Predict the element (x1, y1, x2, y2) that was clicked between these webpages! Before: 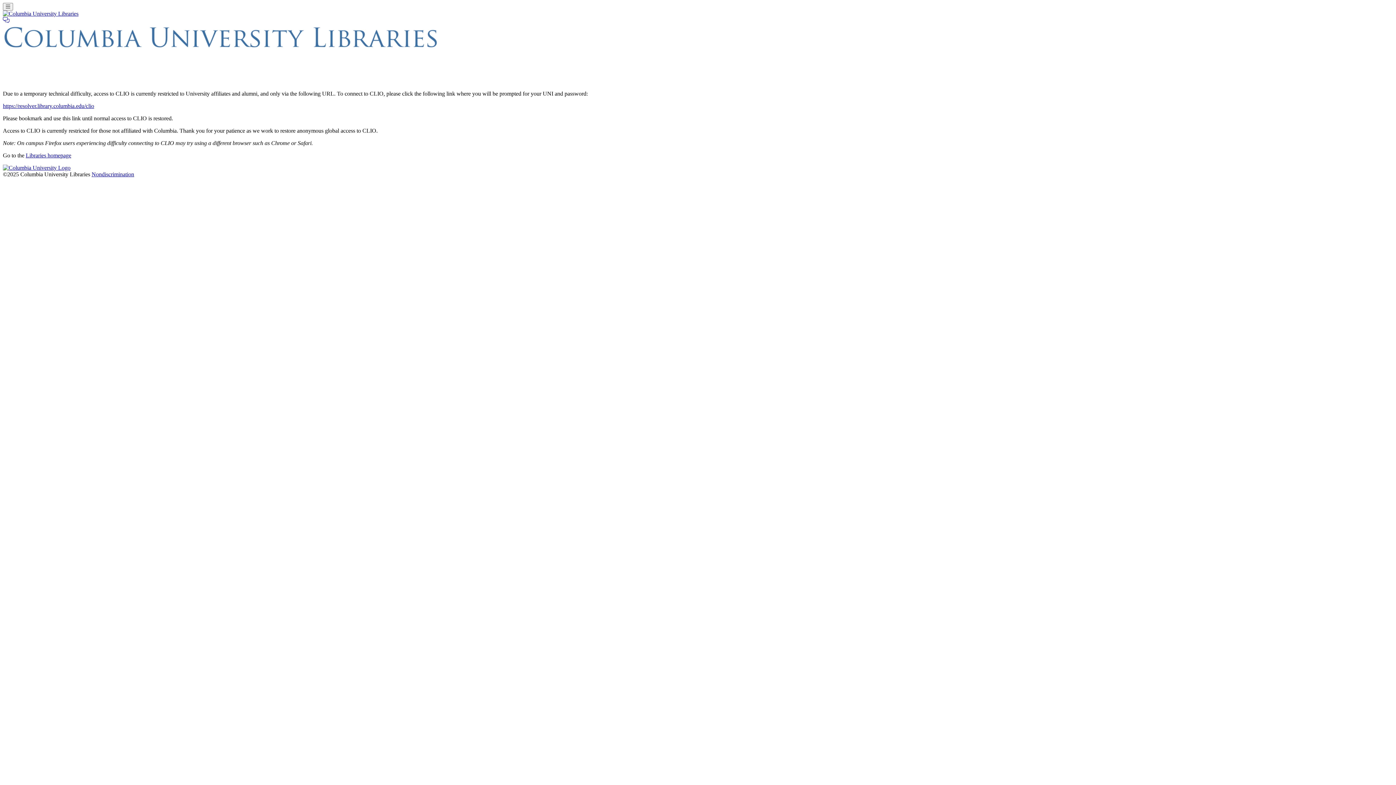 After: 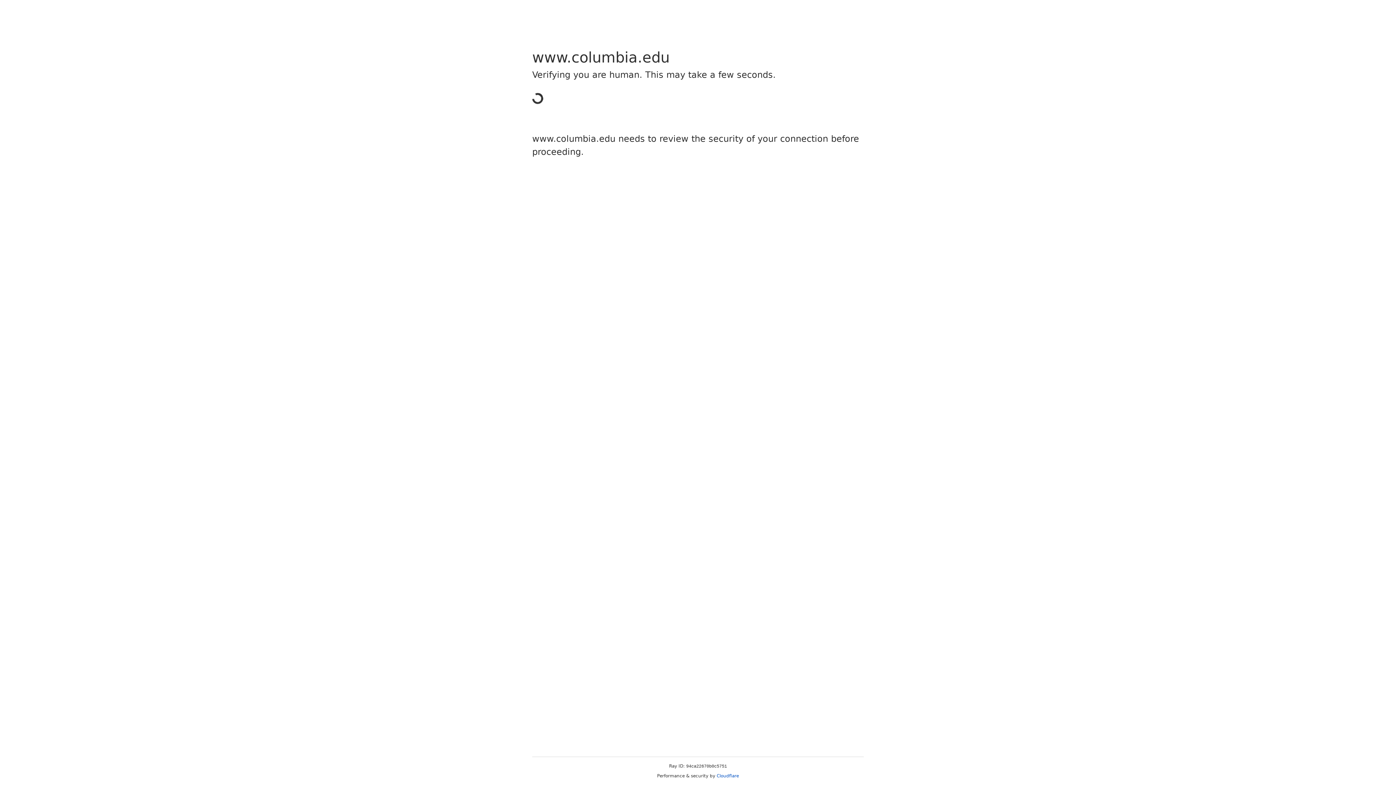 Action: bbox: (2, 102, 94, 109) label: https://resolver.library.columbia.edu/clio